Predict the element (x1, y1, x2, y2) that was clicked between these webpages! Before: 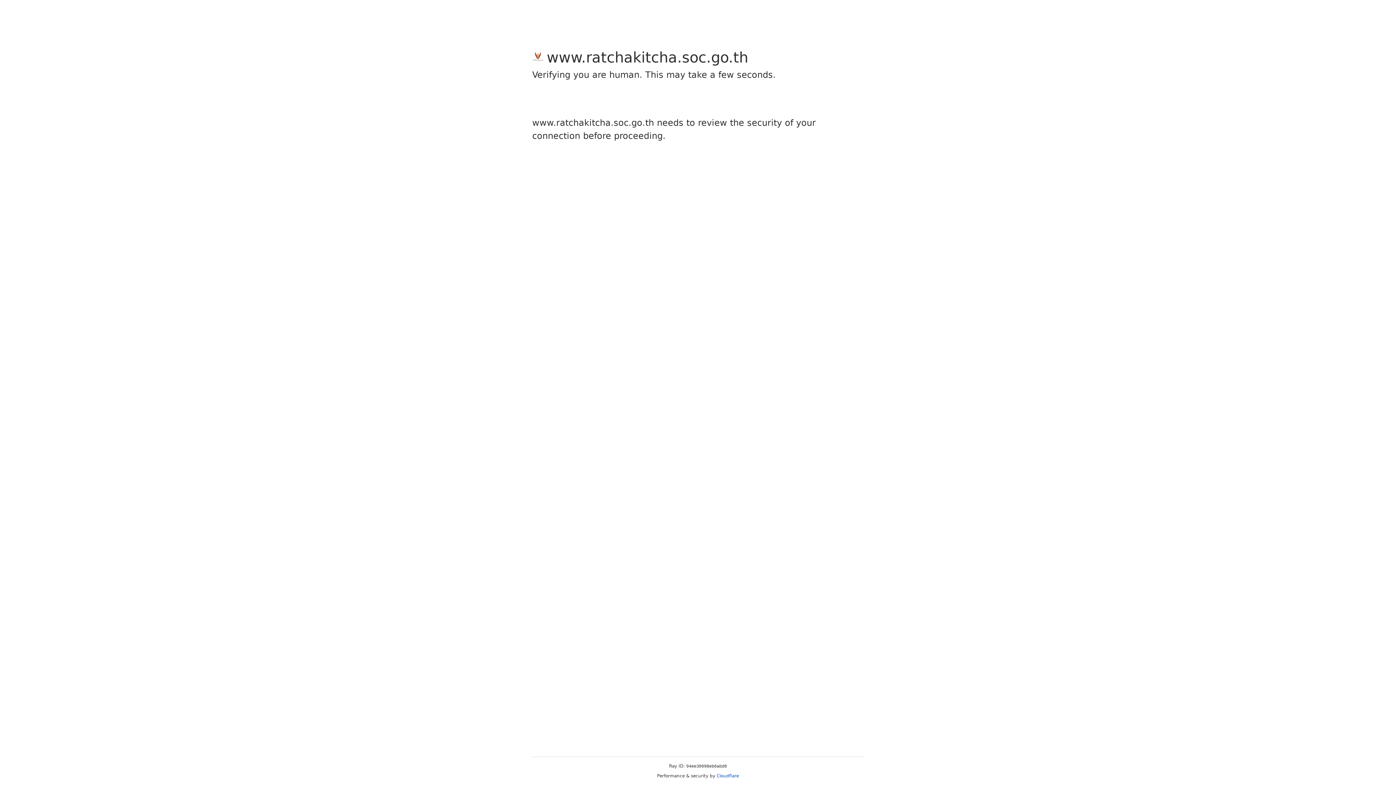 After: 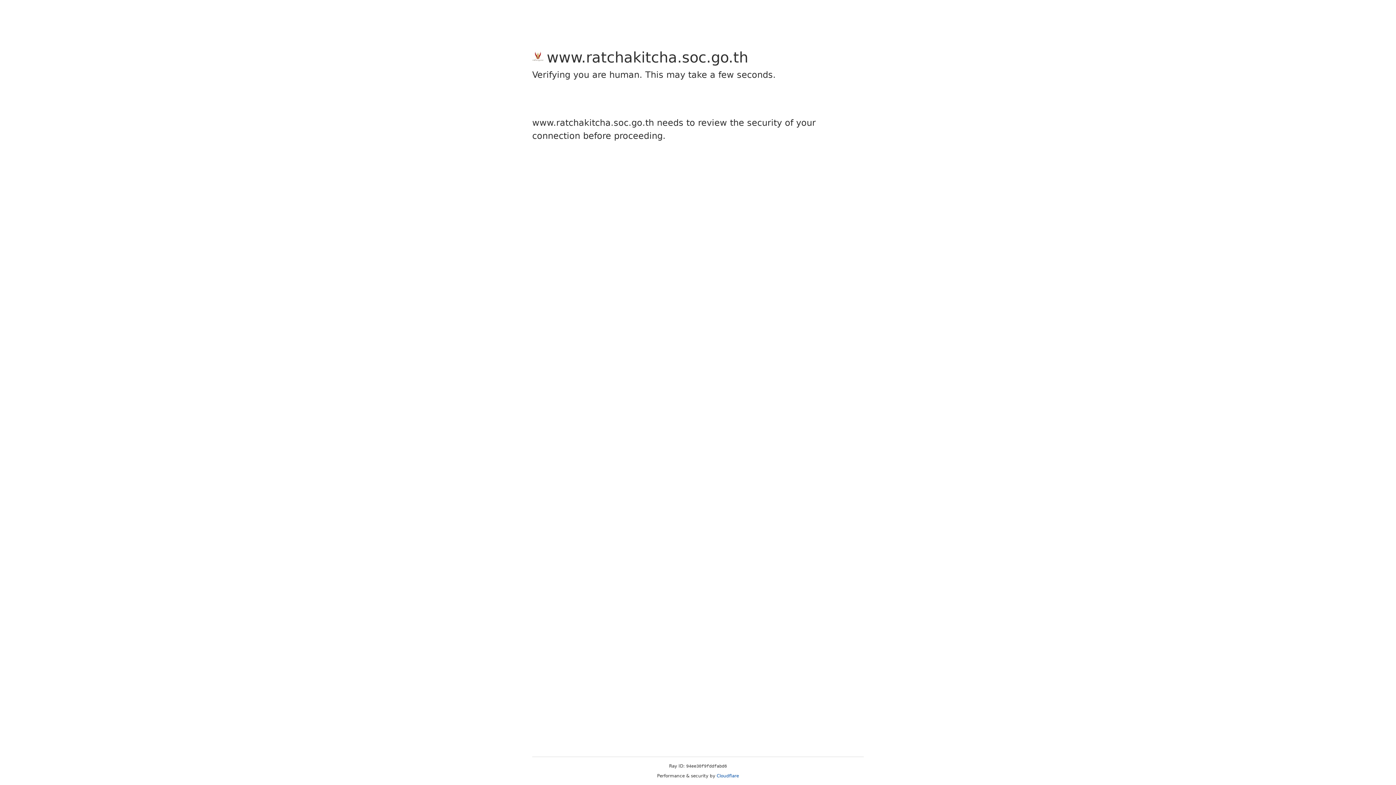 Action: label: Cloudflare bbox: (716, 773, 739, 778)